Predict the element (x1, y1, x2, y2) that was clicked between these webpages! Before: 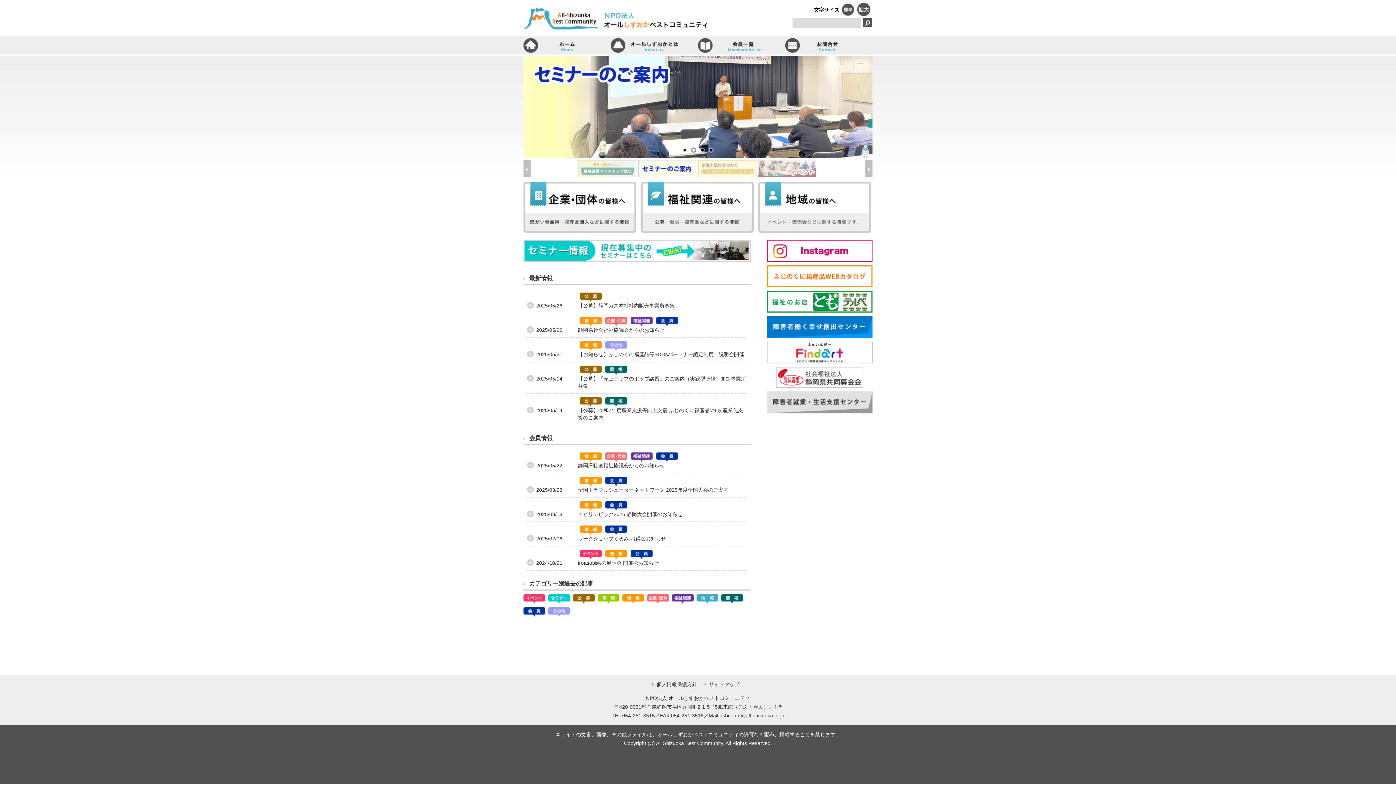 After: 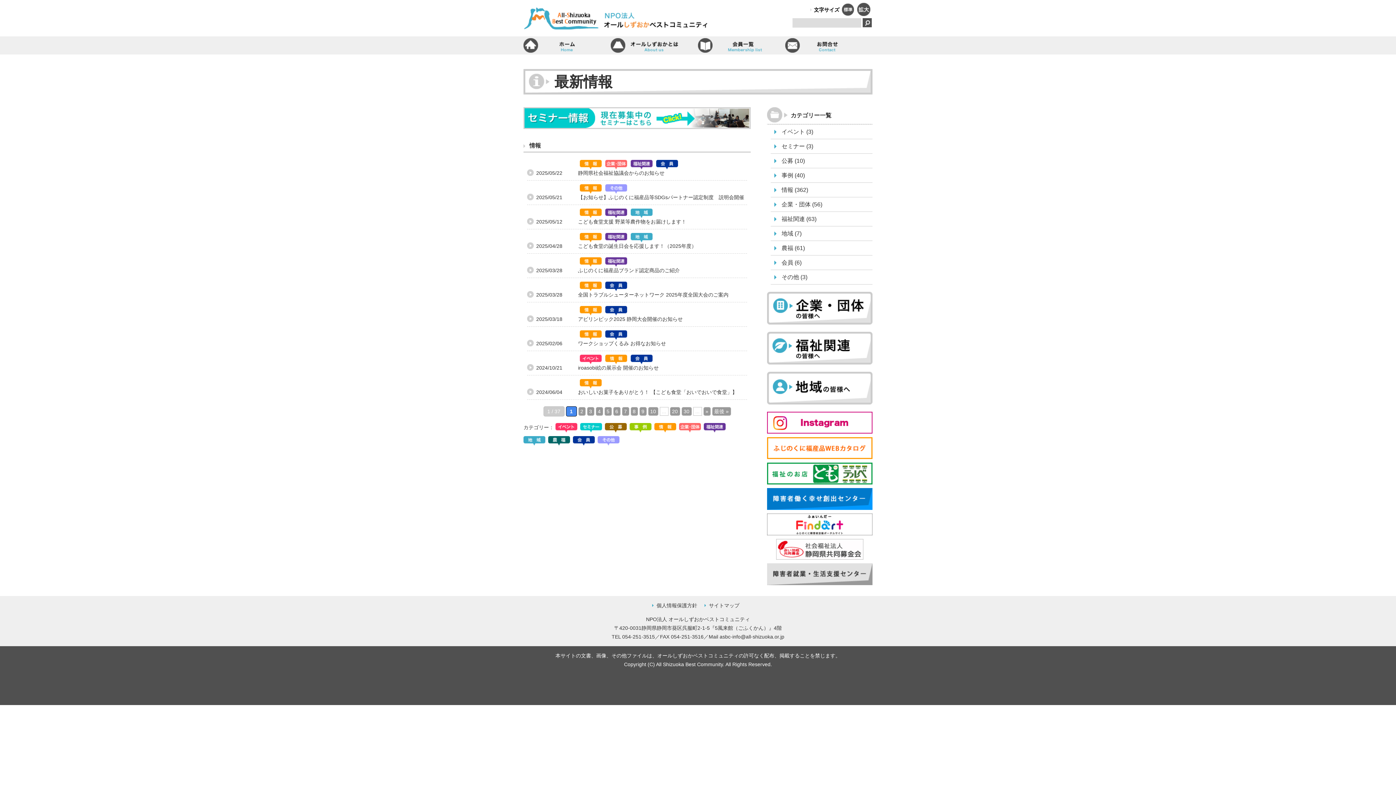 Action: bbox: (580, 319, 605, 325)